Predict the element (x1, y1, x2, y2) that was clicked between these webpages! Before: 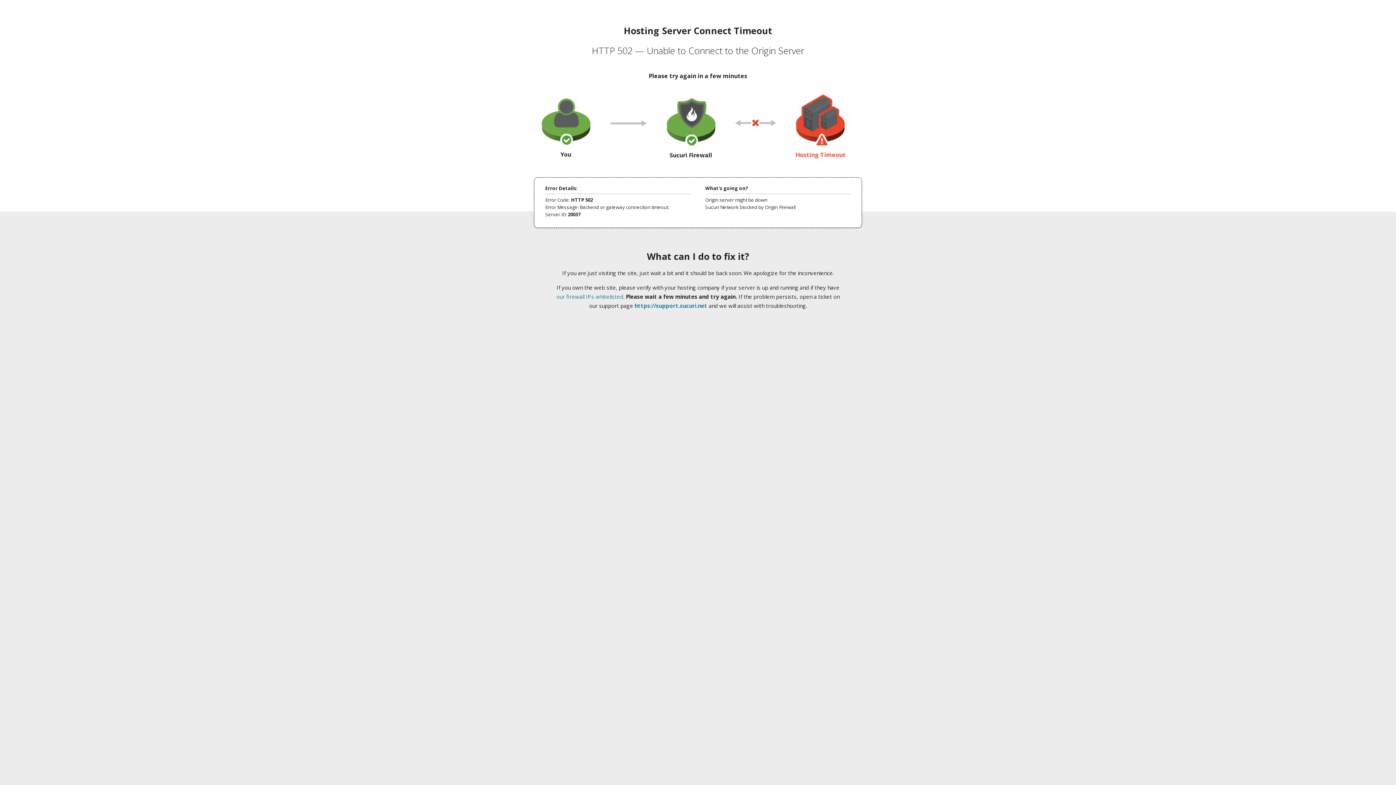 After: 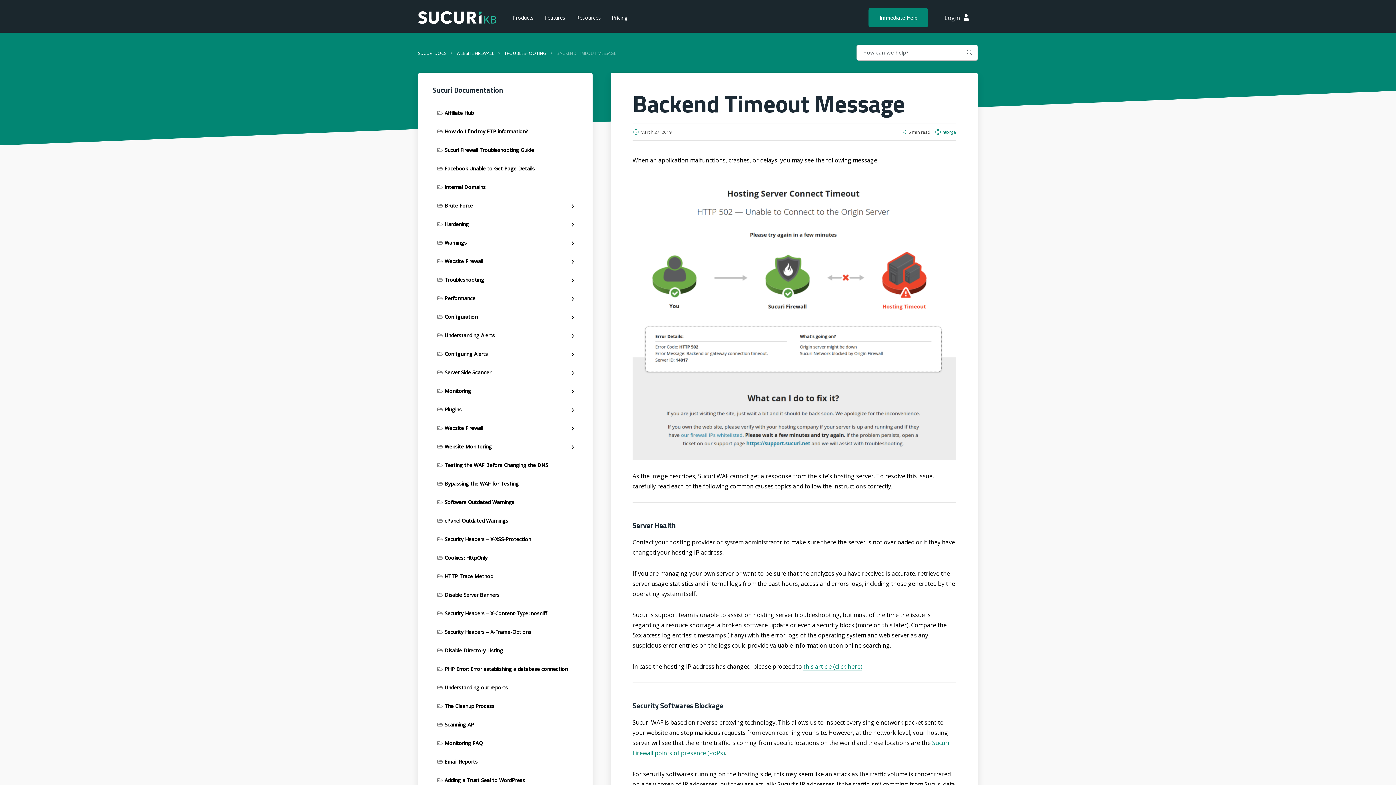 Action: bbox: (556, 293, 623, 300) label: our firewall IPs whitelisted